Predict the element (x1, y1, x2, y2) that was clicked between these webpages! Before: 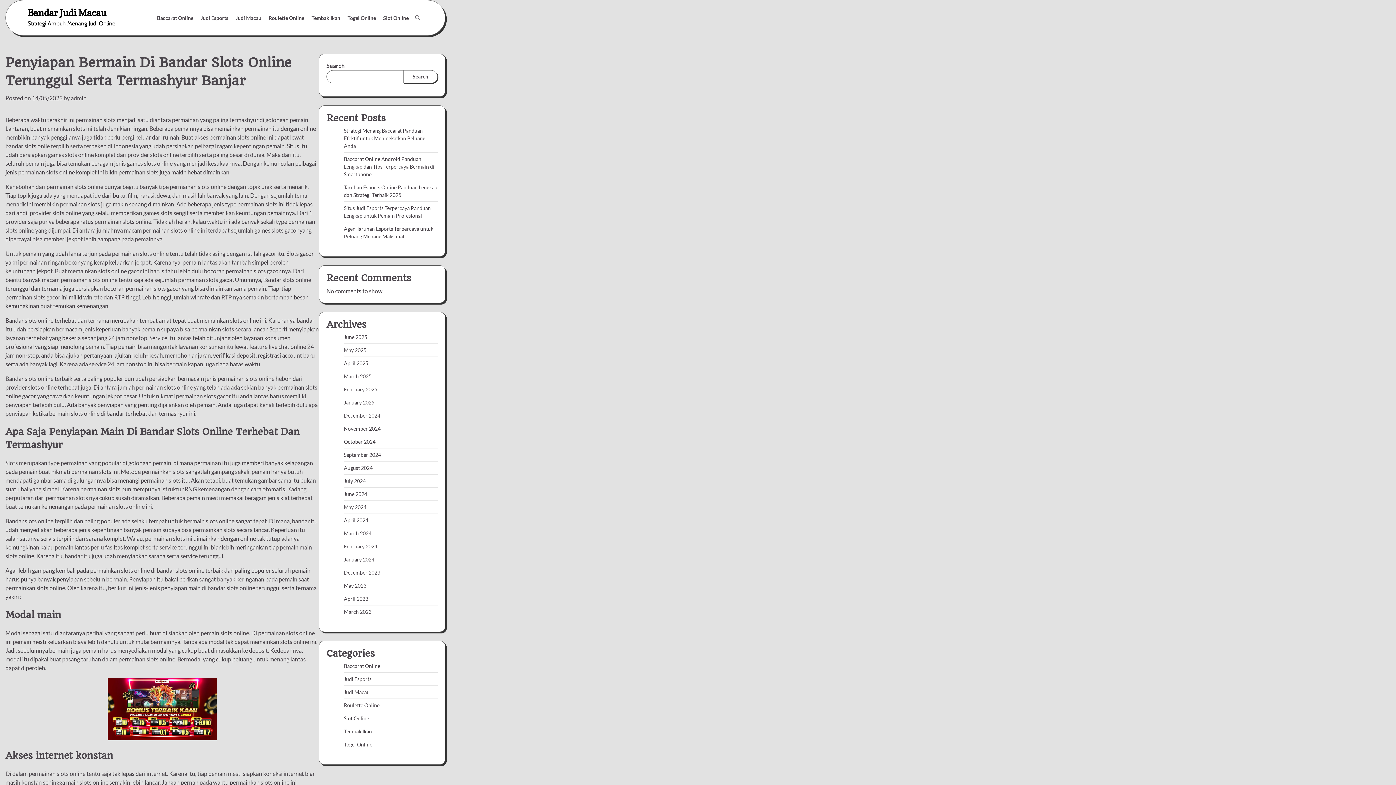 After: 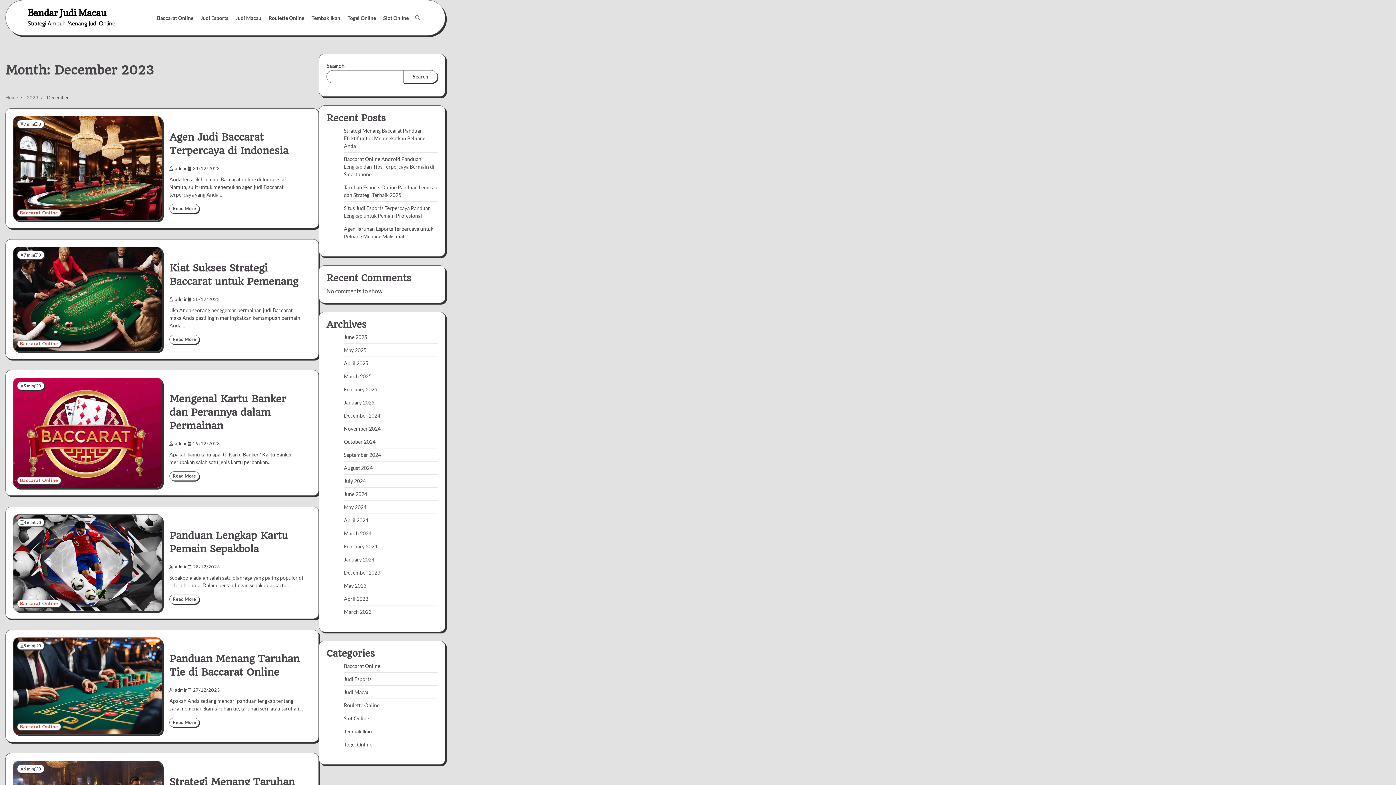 Action: bbox: (344, 569, 380, 576) label: December 2023